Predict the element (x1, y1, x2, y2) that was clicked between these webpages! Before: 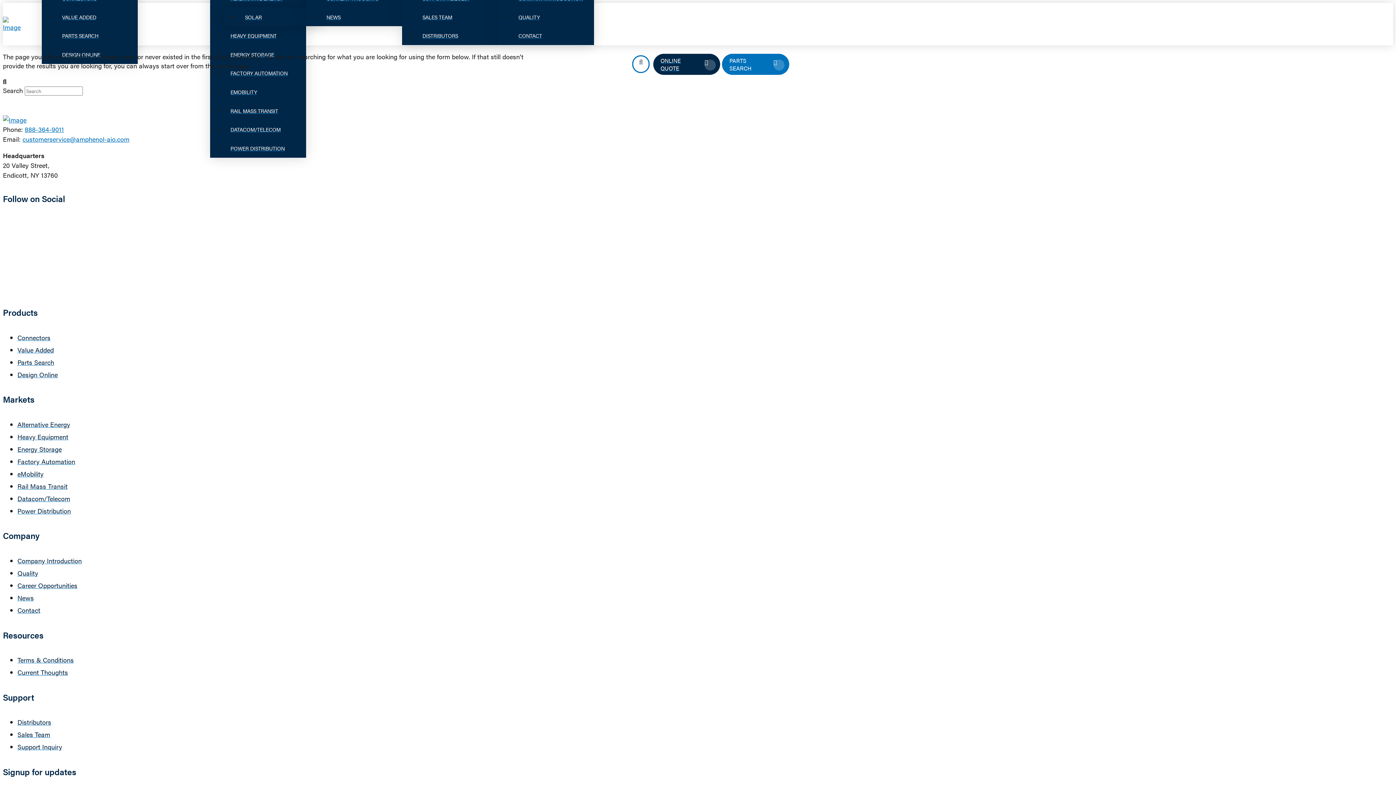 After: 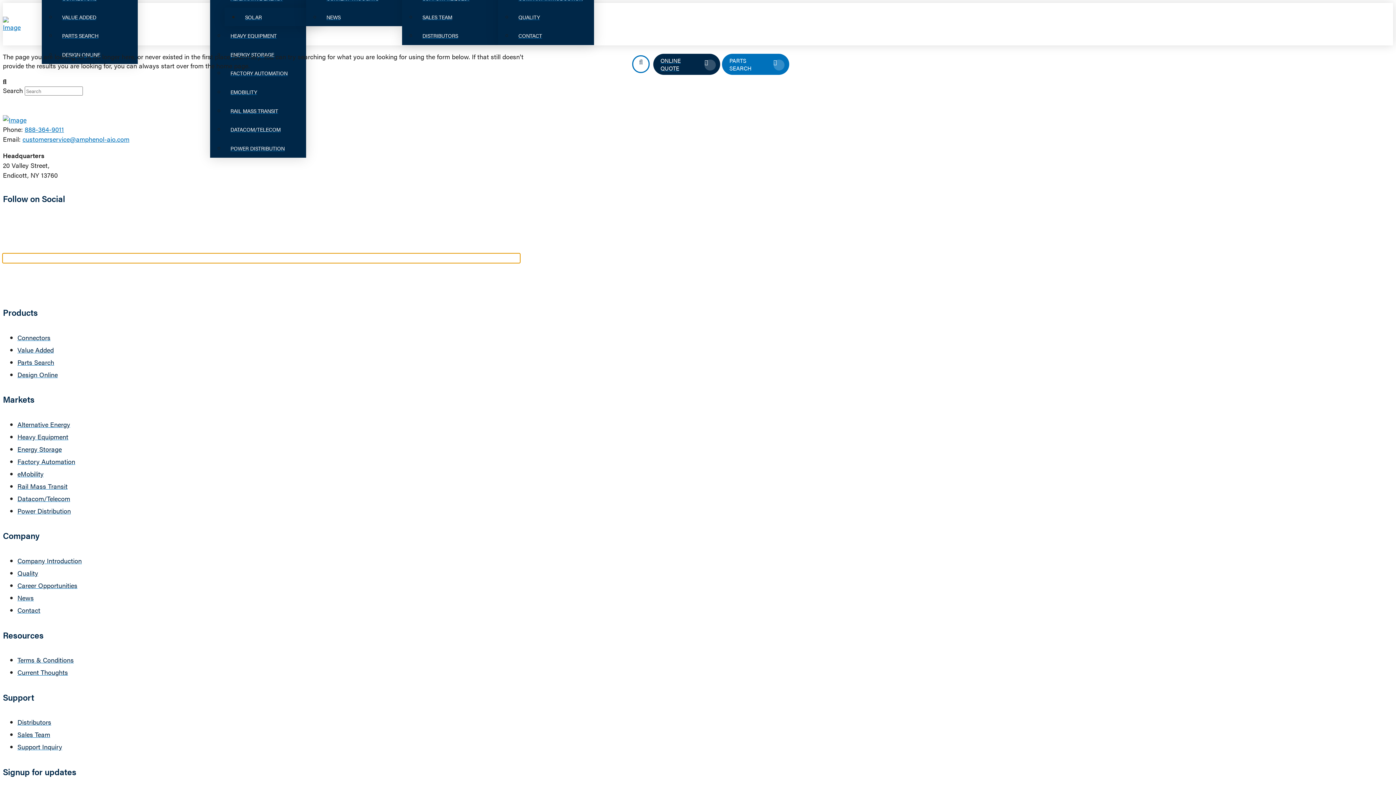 Action: bbox: (2, 253, 520, 262)